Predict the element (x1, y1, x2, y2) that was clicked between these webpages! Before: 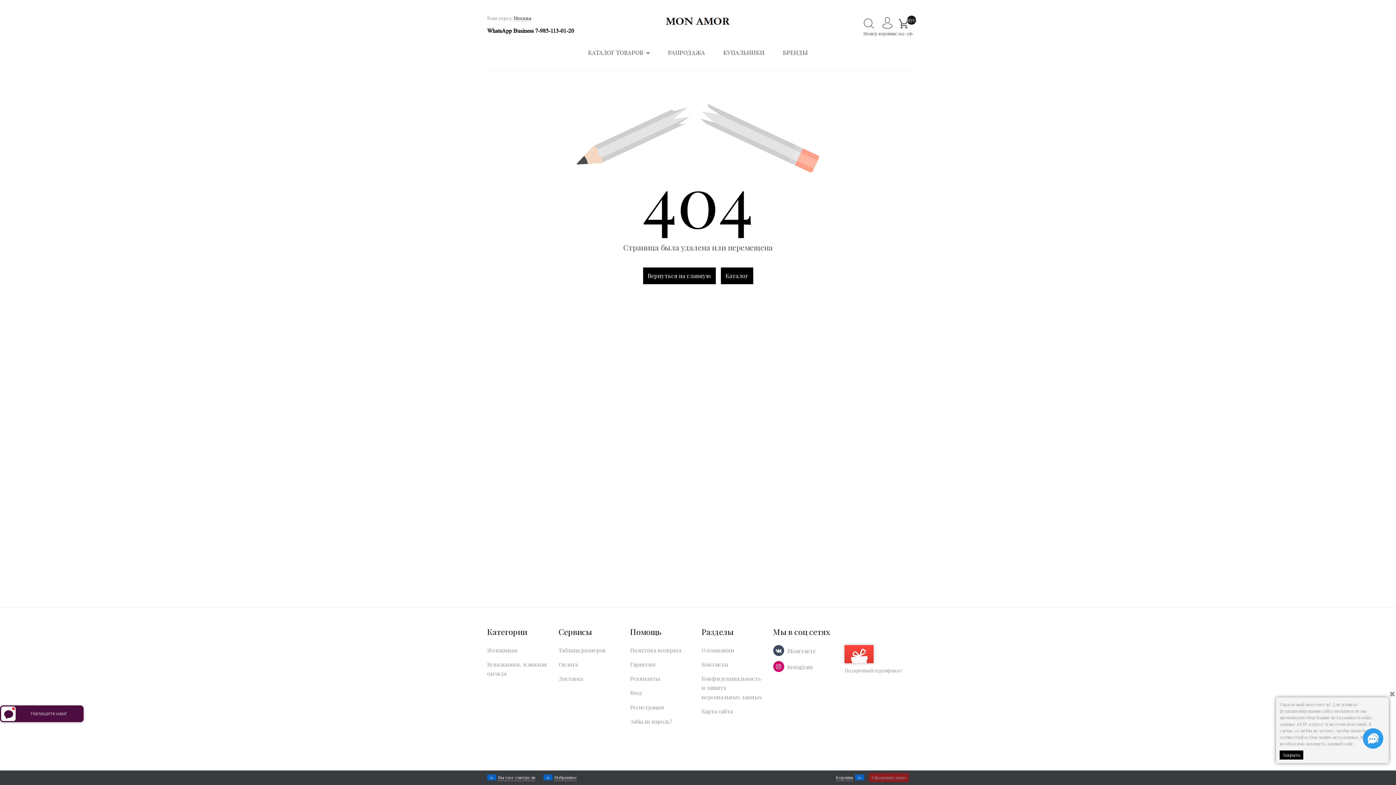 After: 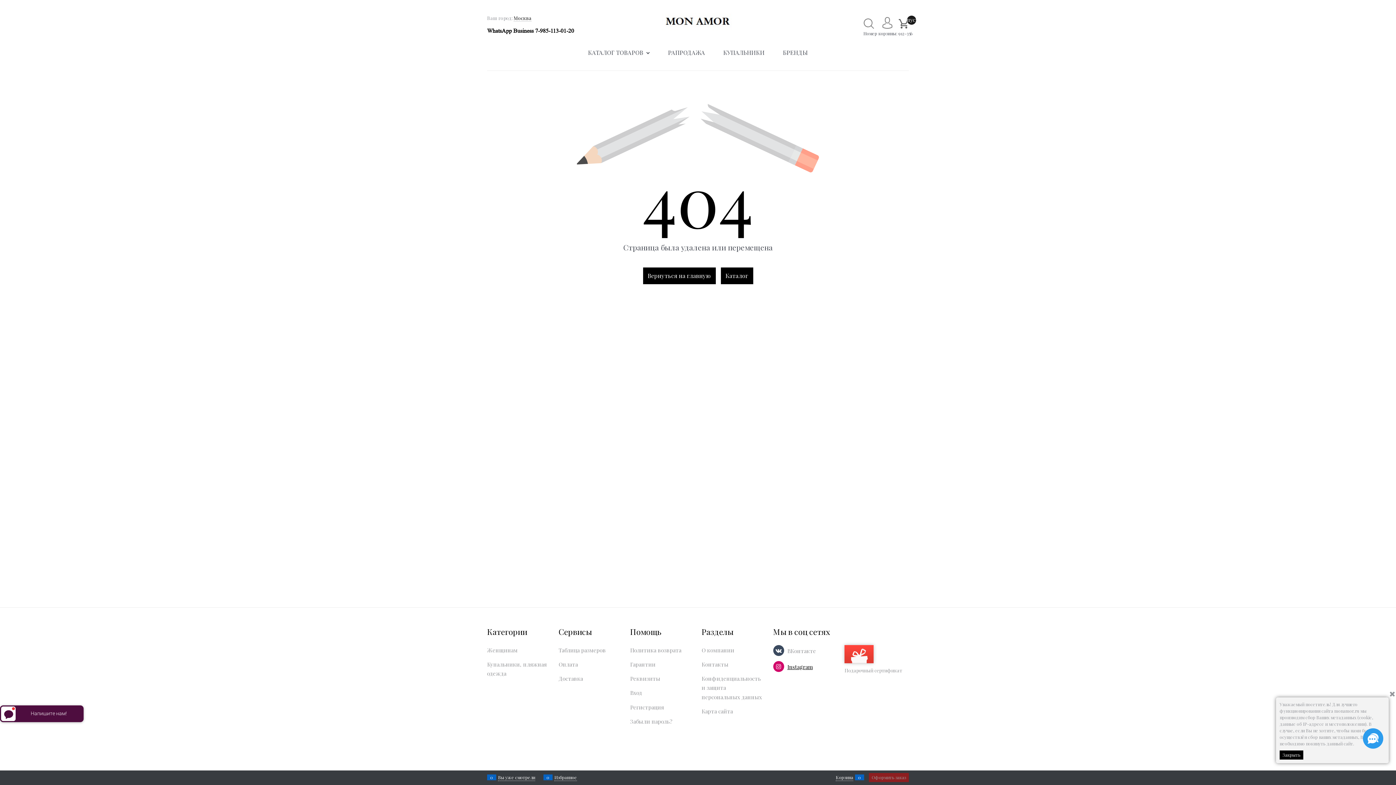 Action: bbox: (787, 663, 812, 670) label: Instagram